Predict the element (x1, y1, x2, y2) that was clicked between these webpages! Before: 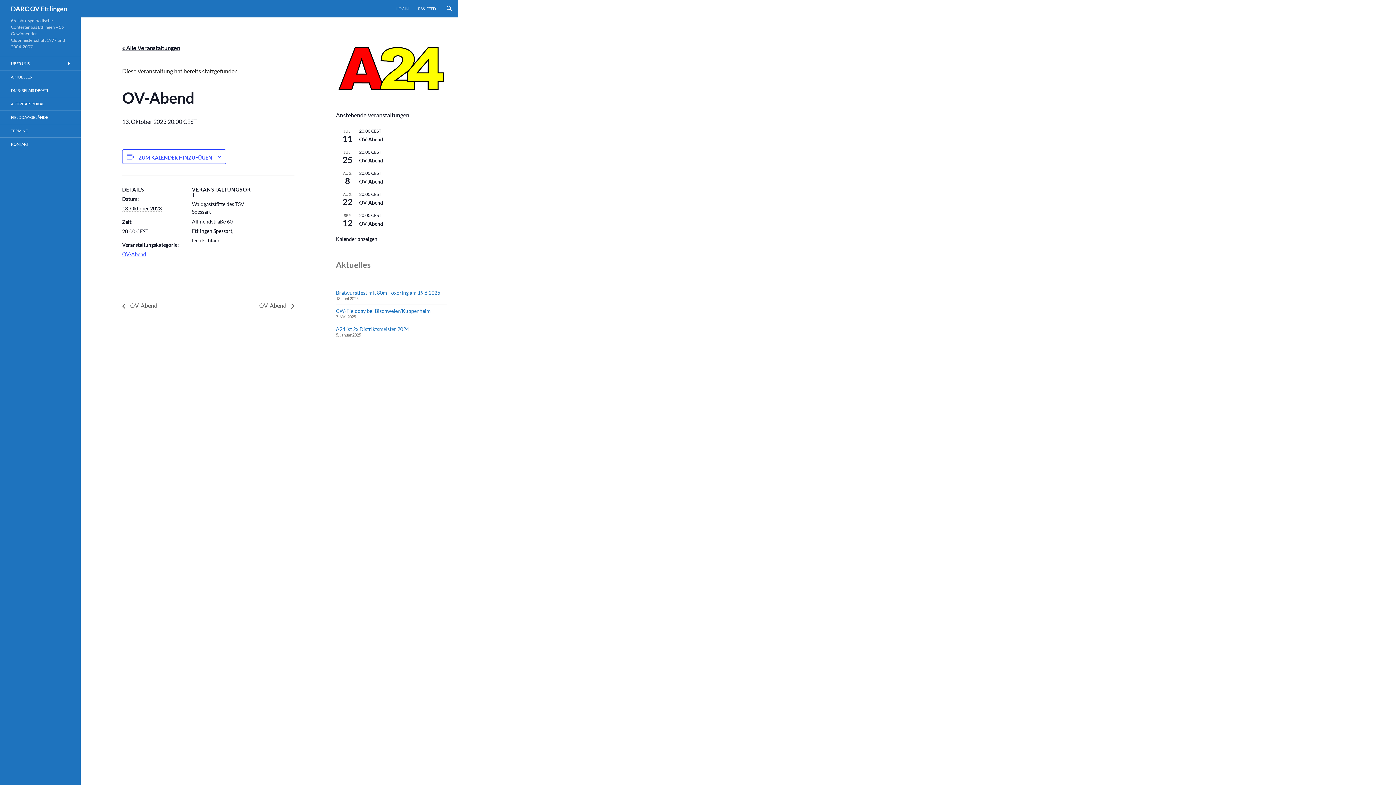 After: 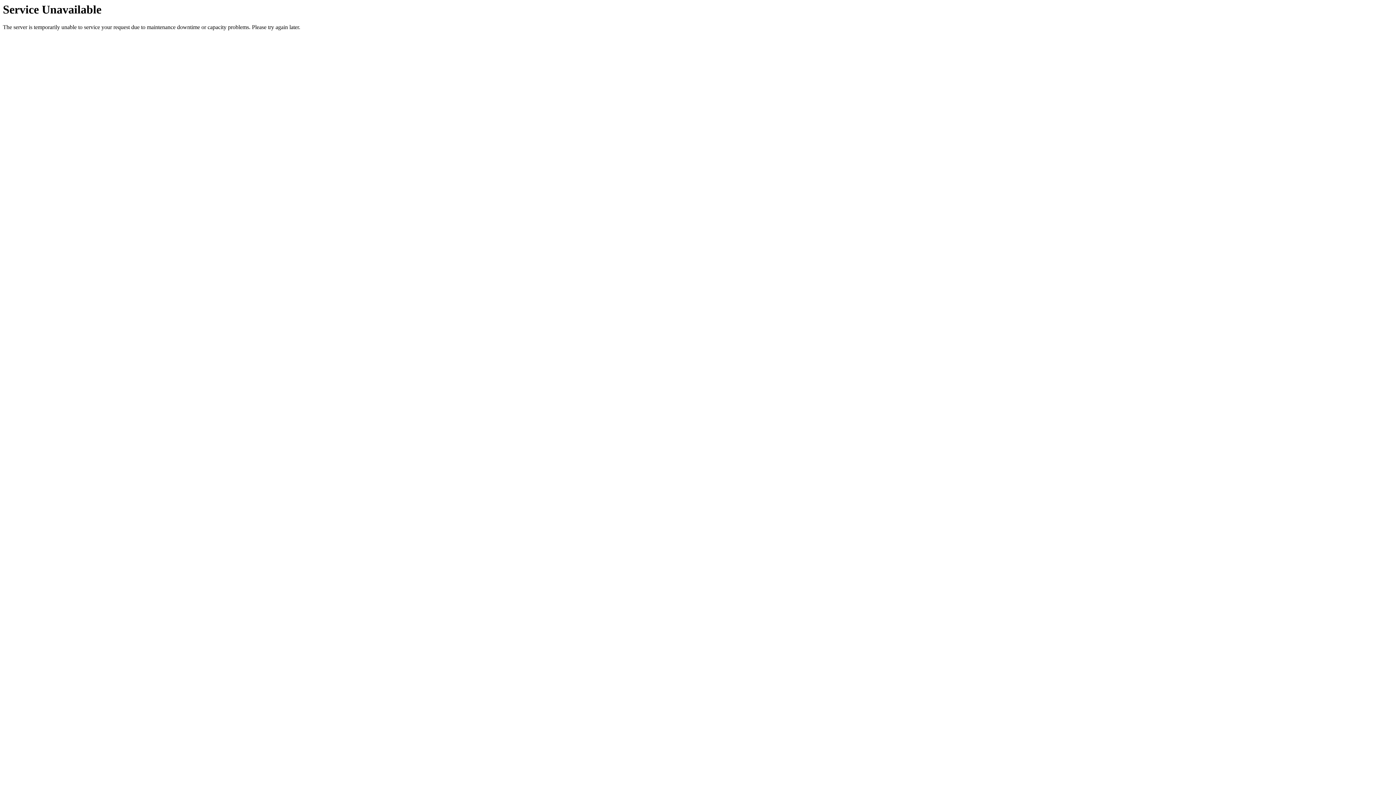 Action: label: Kalender anzeigen bbox: (336, 236, 377, 242)